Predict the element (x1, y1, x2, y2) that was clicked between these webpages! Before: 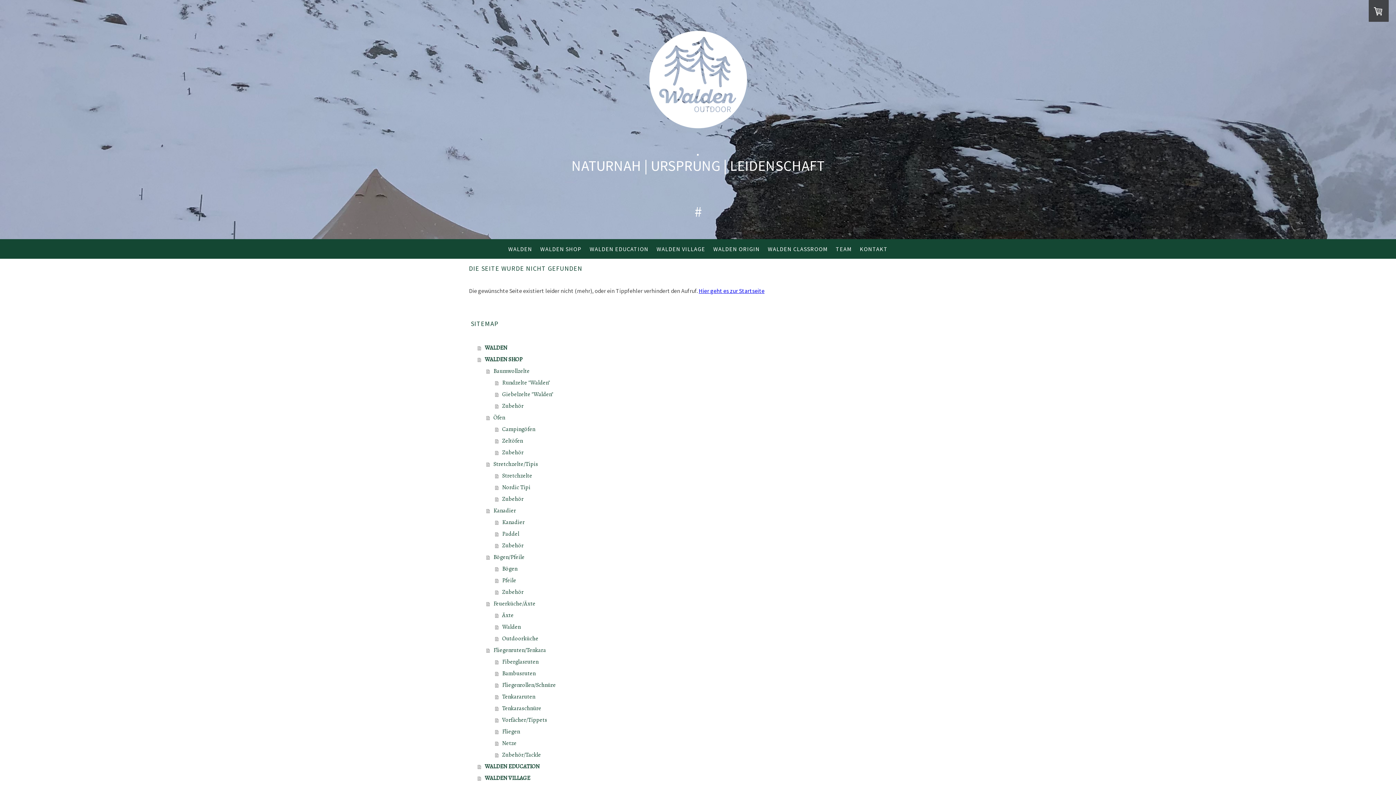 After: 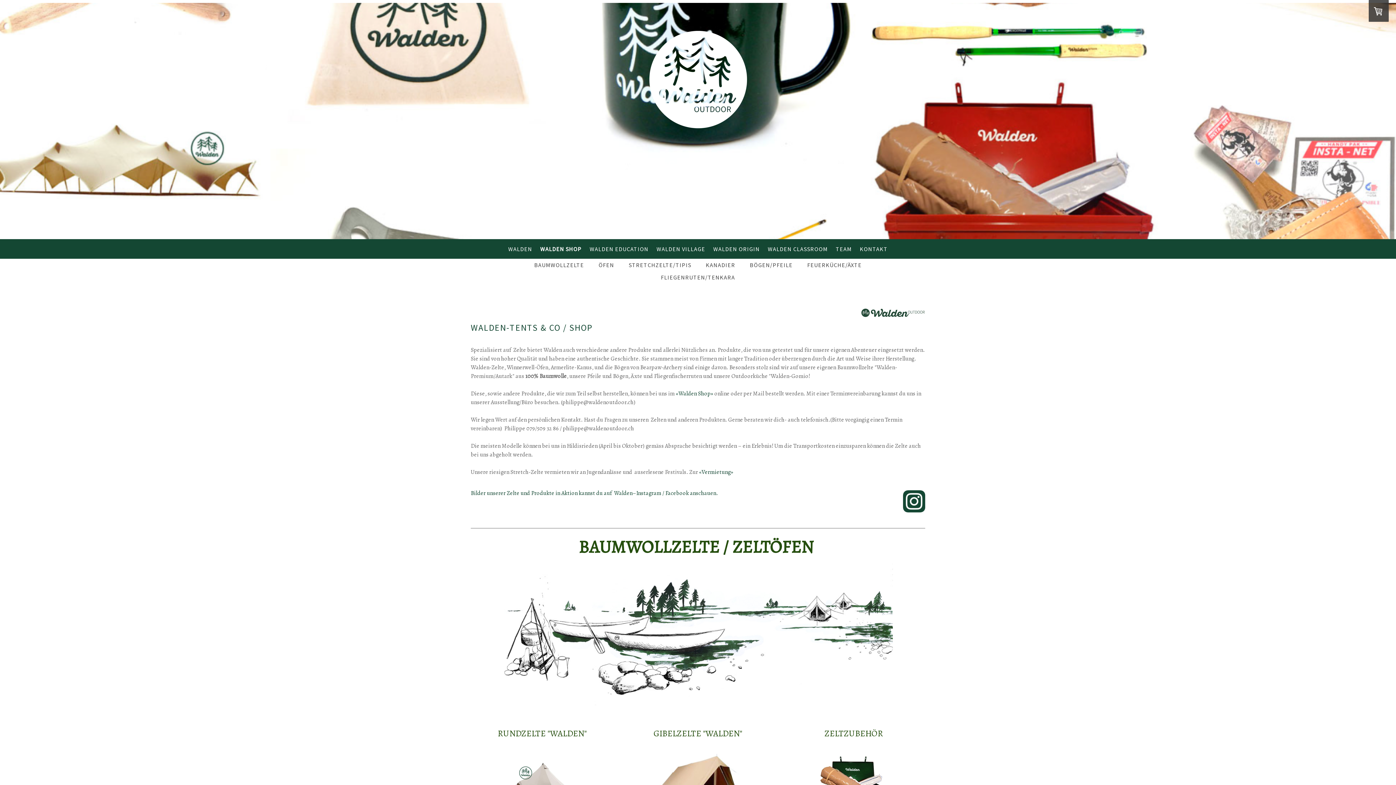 Action: label: WALDEN SHOP bbox: (536, 241, 585, 257)